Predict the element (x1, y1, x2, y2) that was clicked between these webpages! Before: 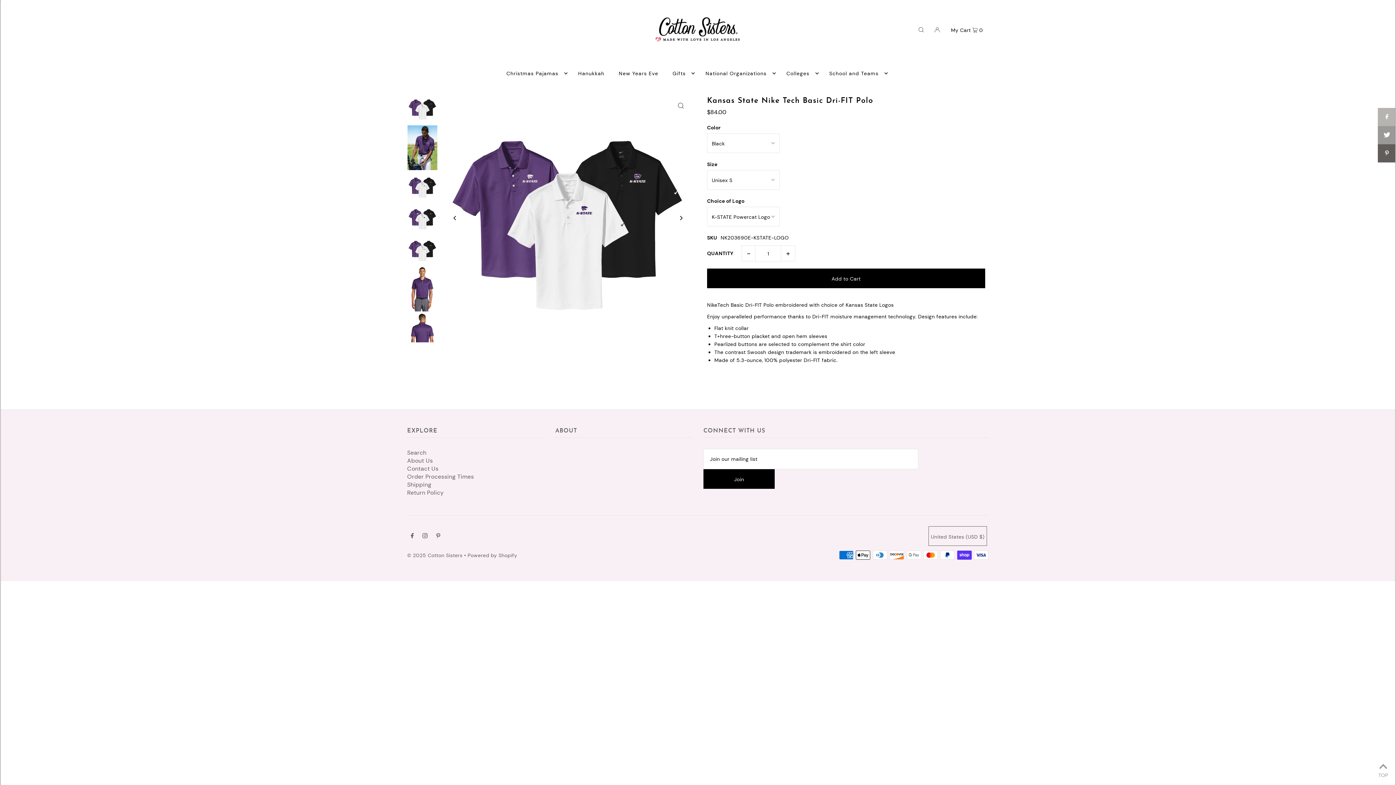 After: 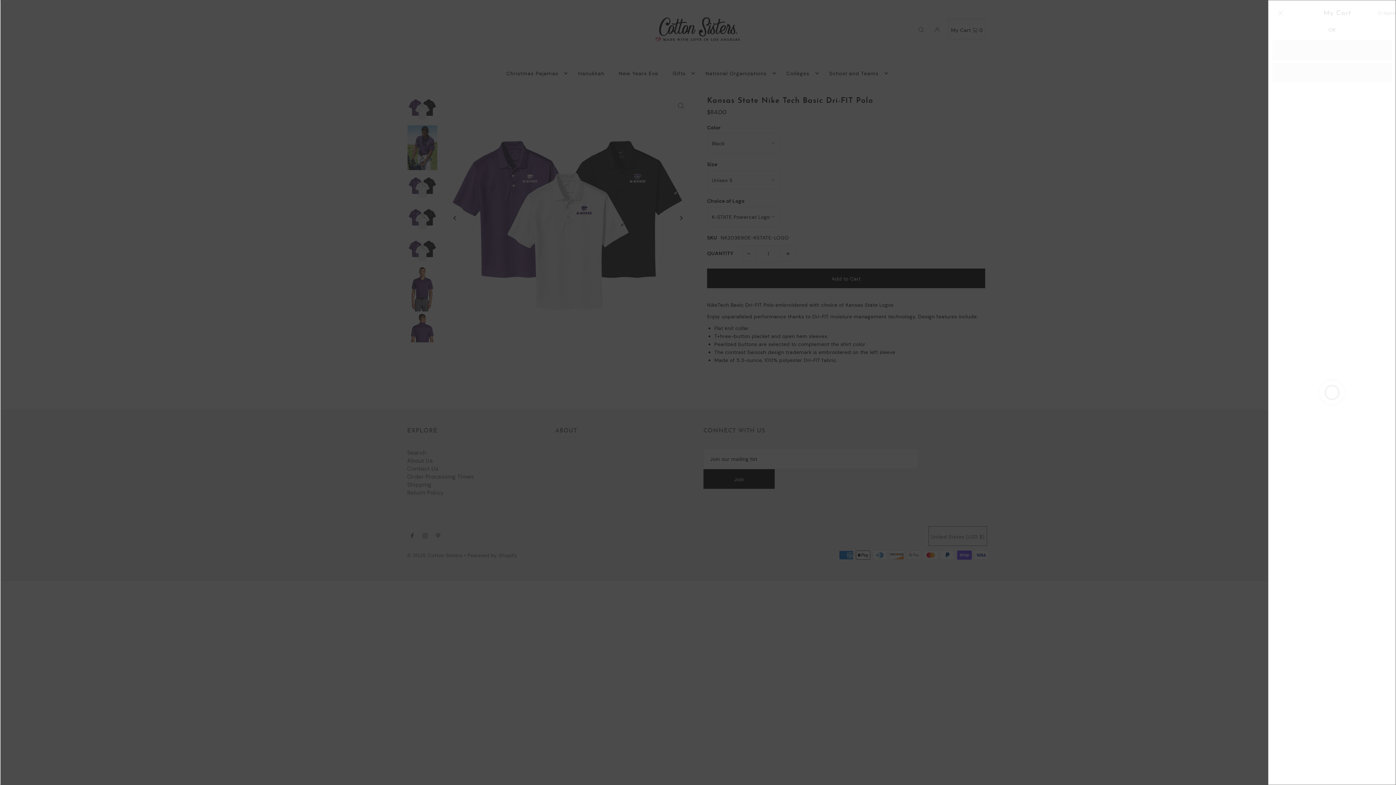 Action: bbox: (949, 19, 985, 38) label: Open cart